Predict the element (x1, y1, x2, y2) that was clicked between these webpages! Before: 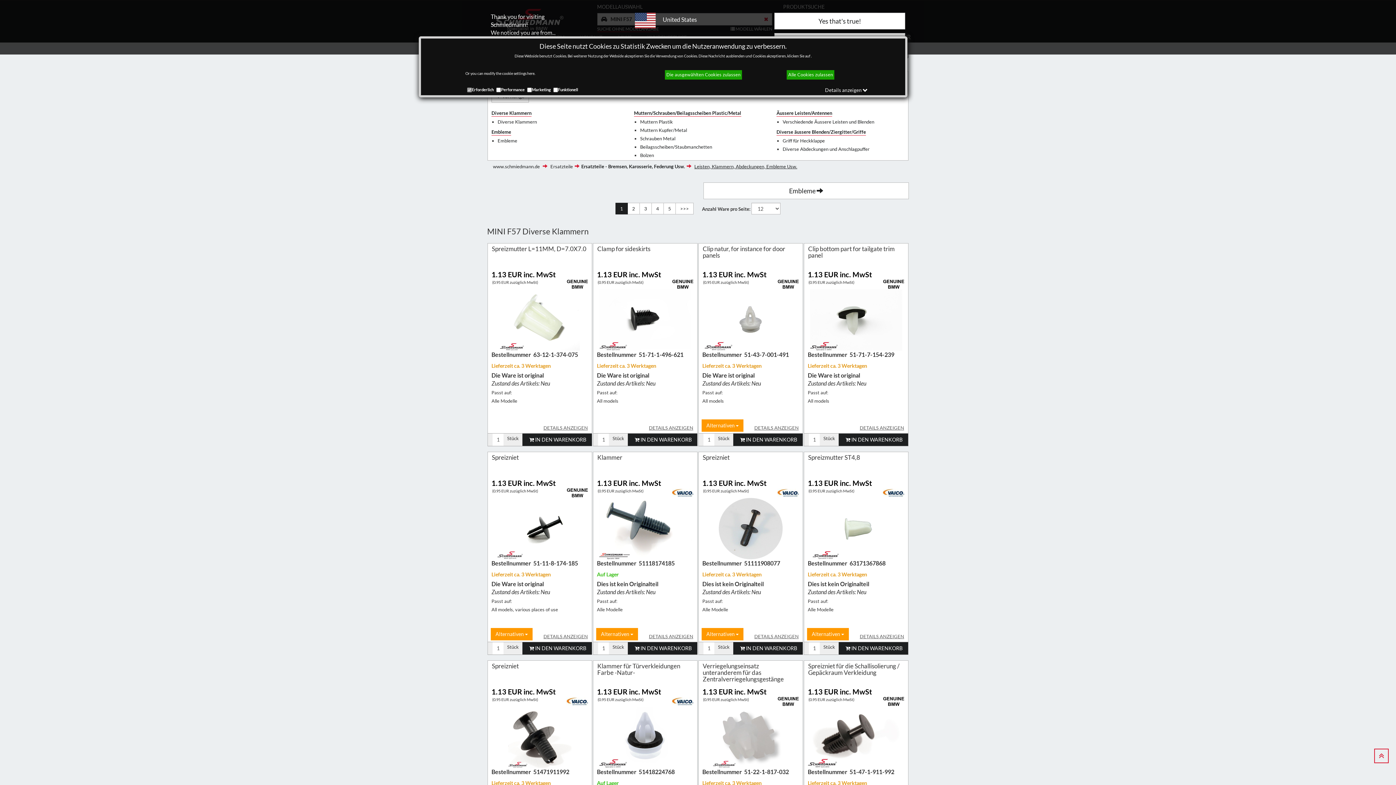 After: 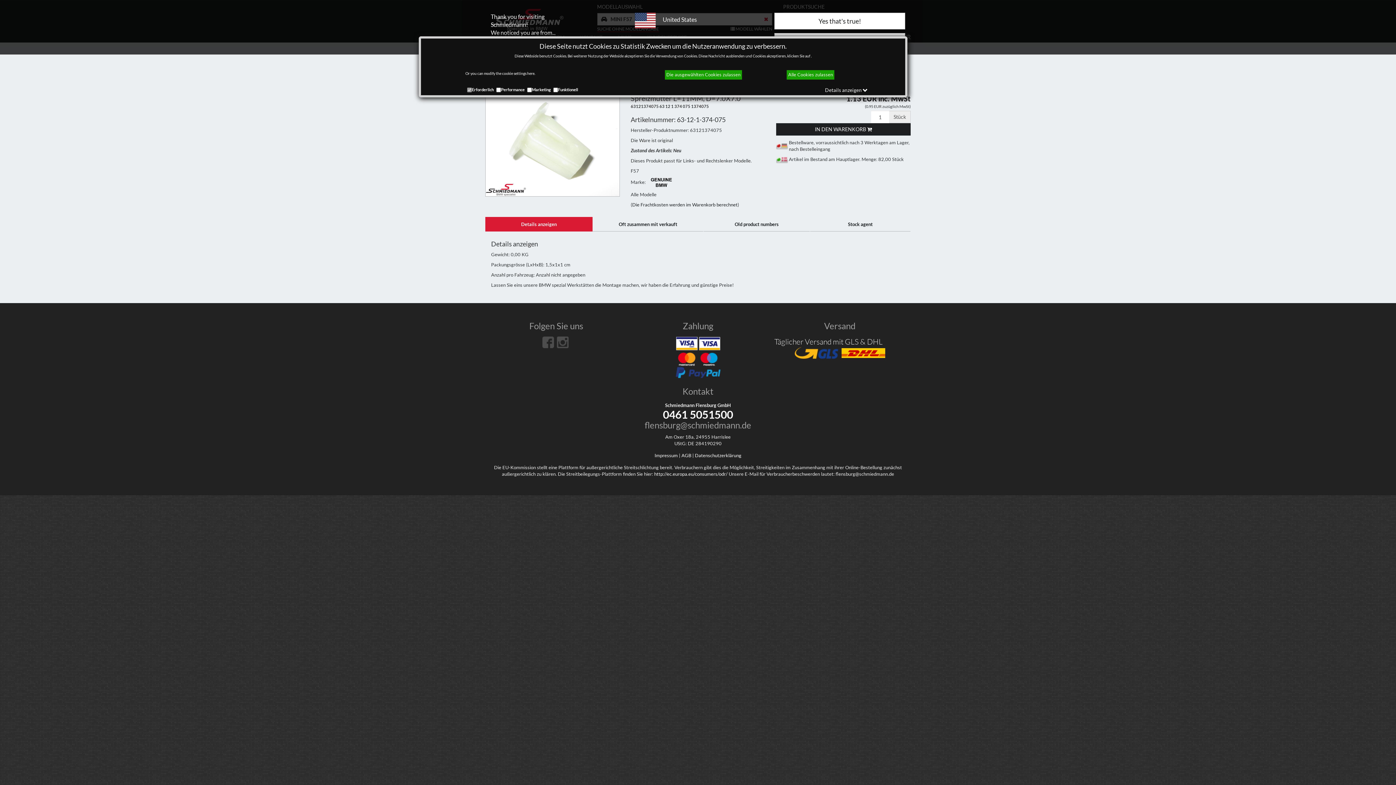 Action: bbox: (541, 424, 588, 431) label: DETAILS ANZEIGEN